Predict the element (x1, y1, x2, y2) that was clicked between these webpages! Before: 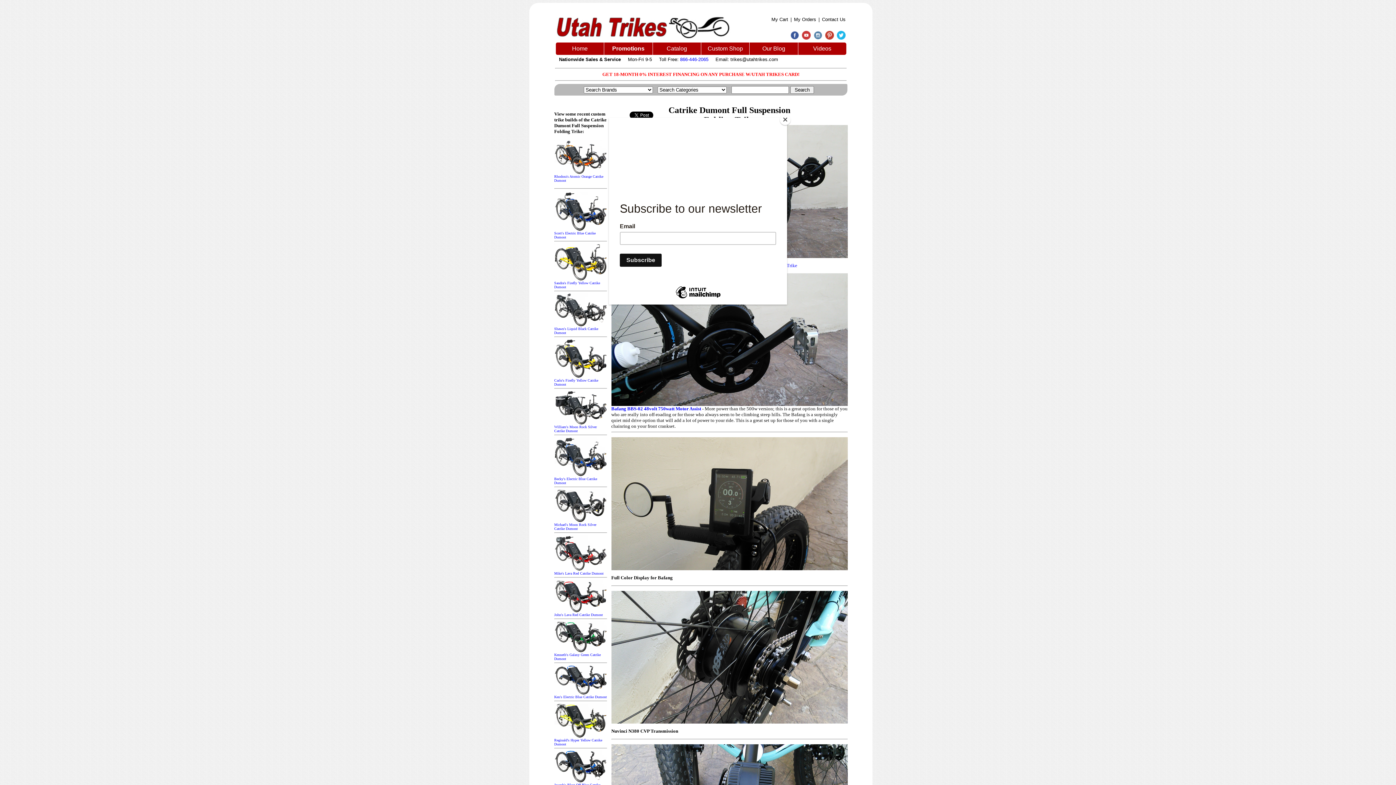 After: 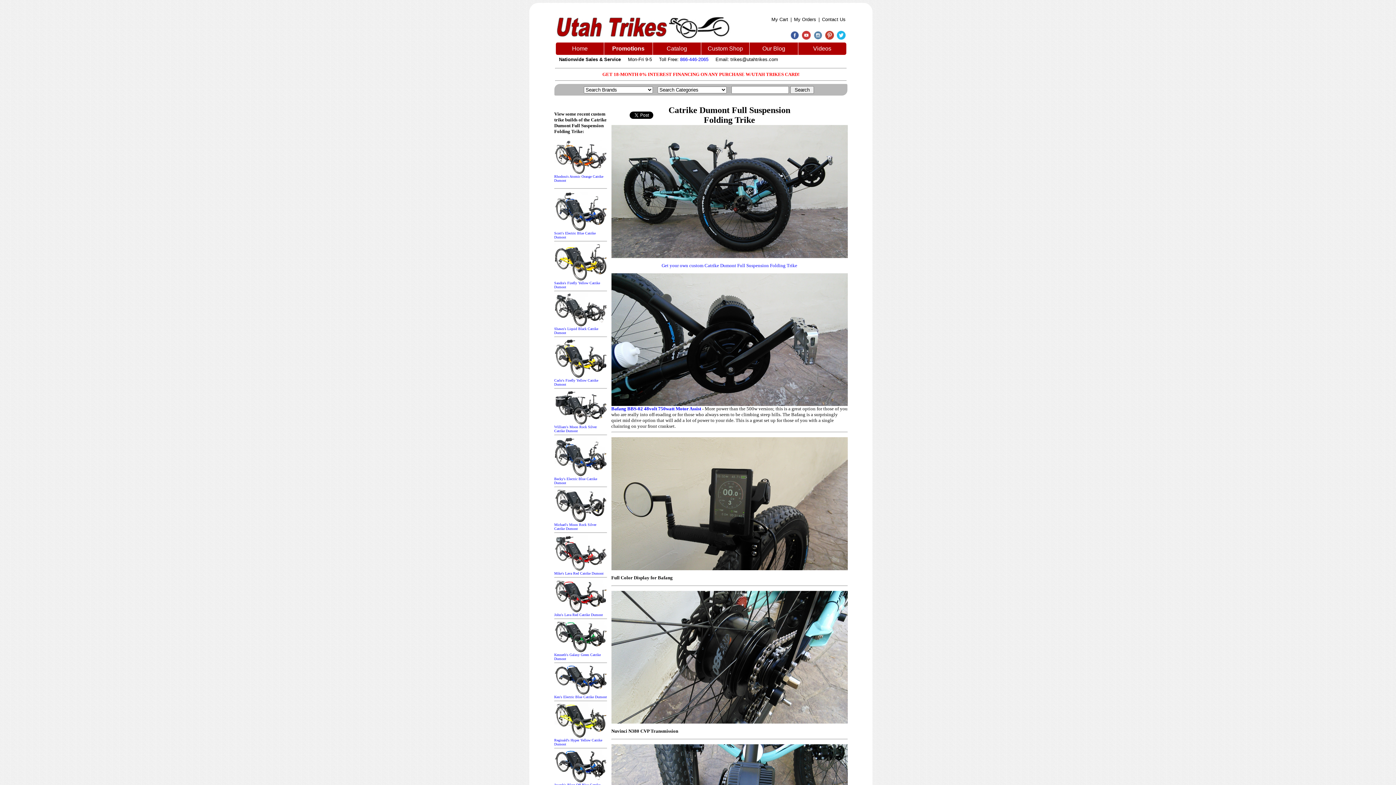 Action: bbox: (780, 114, 790, 125) label: Close